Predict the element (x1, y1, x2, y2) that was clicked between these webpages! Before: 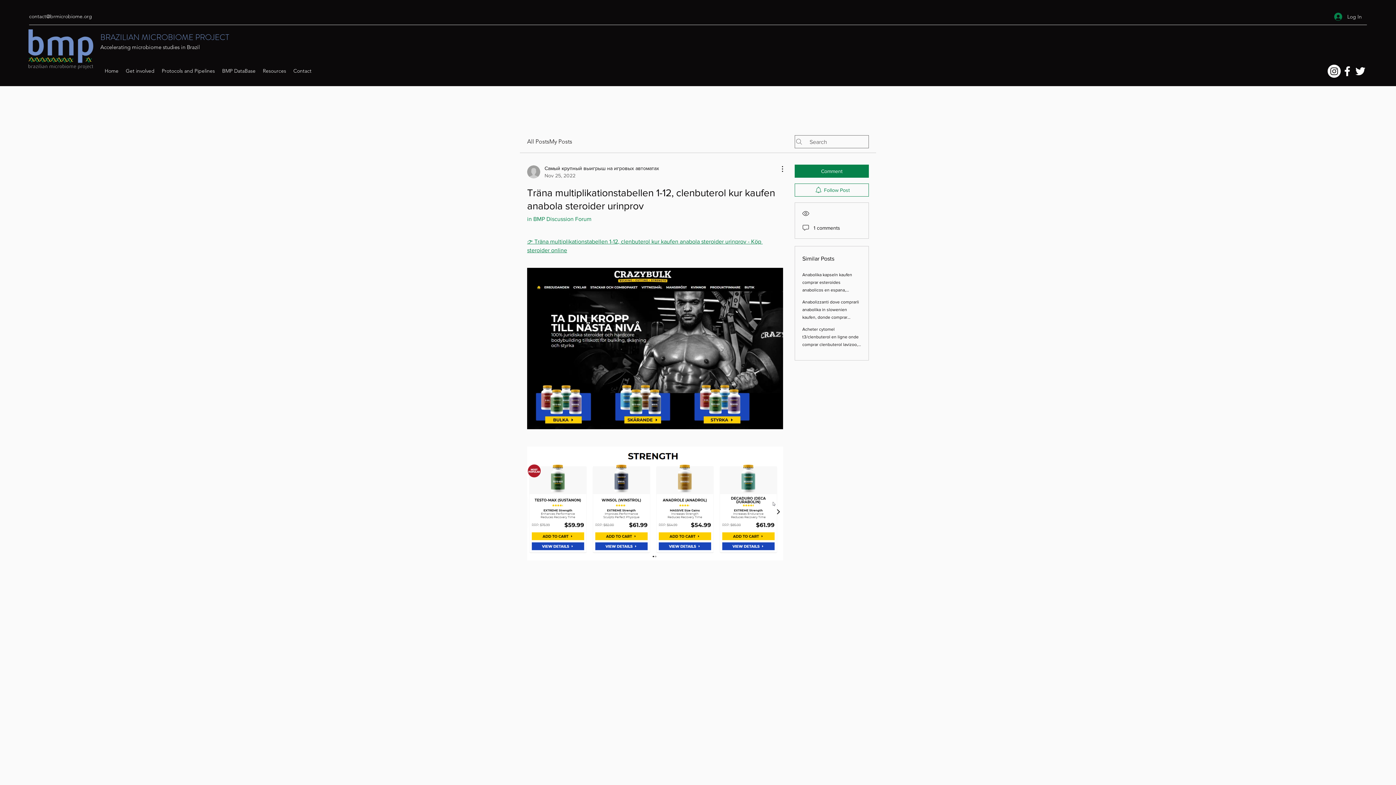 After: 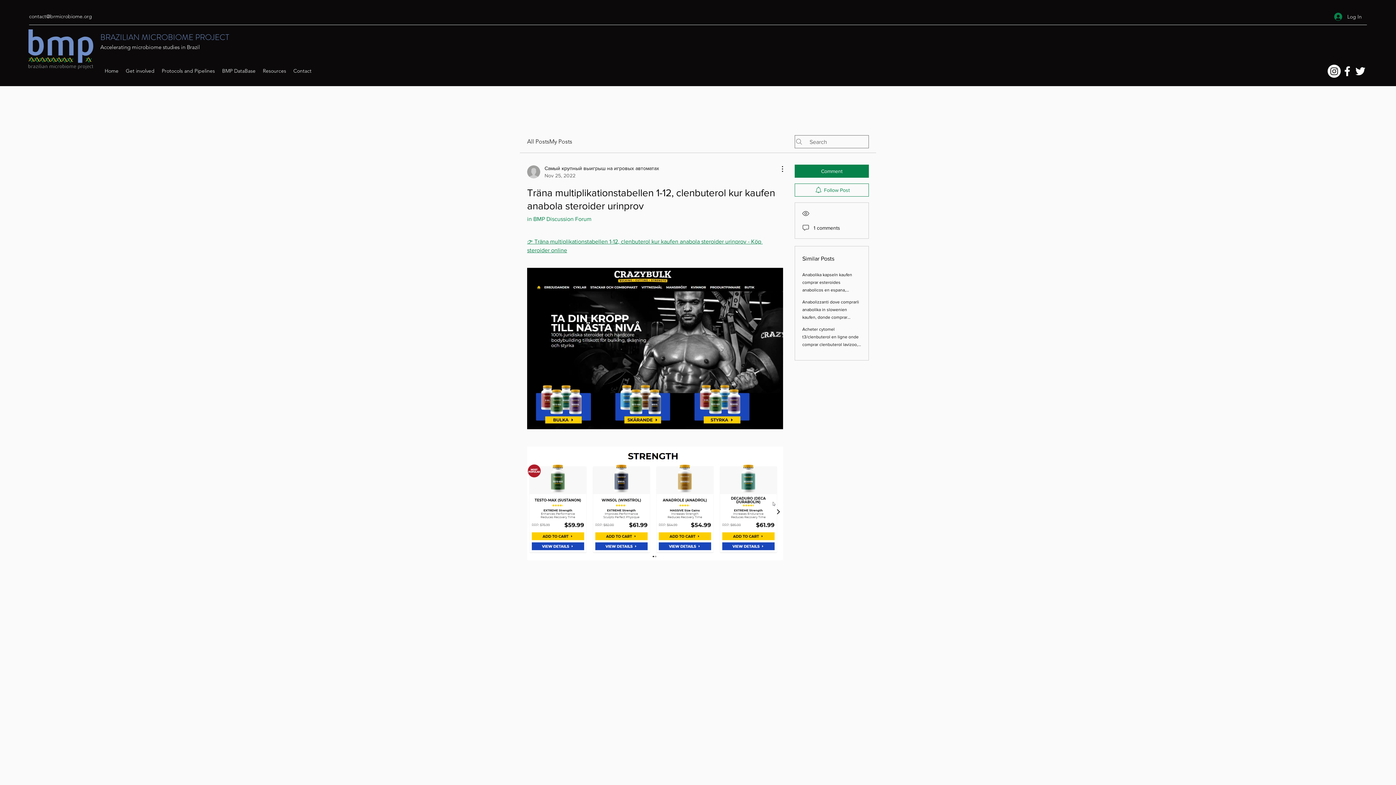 Action: label: Facebook bbox: (1341, 64, 1354, 77)